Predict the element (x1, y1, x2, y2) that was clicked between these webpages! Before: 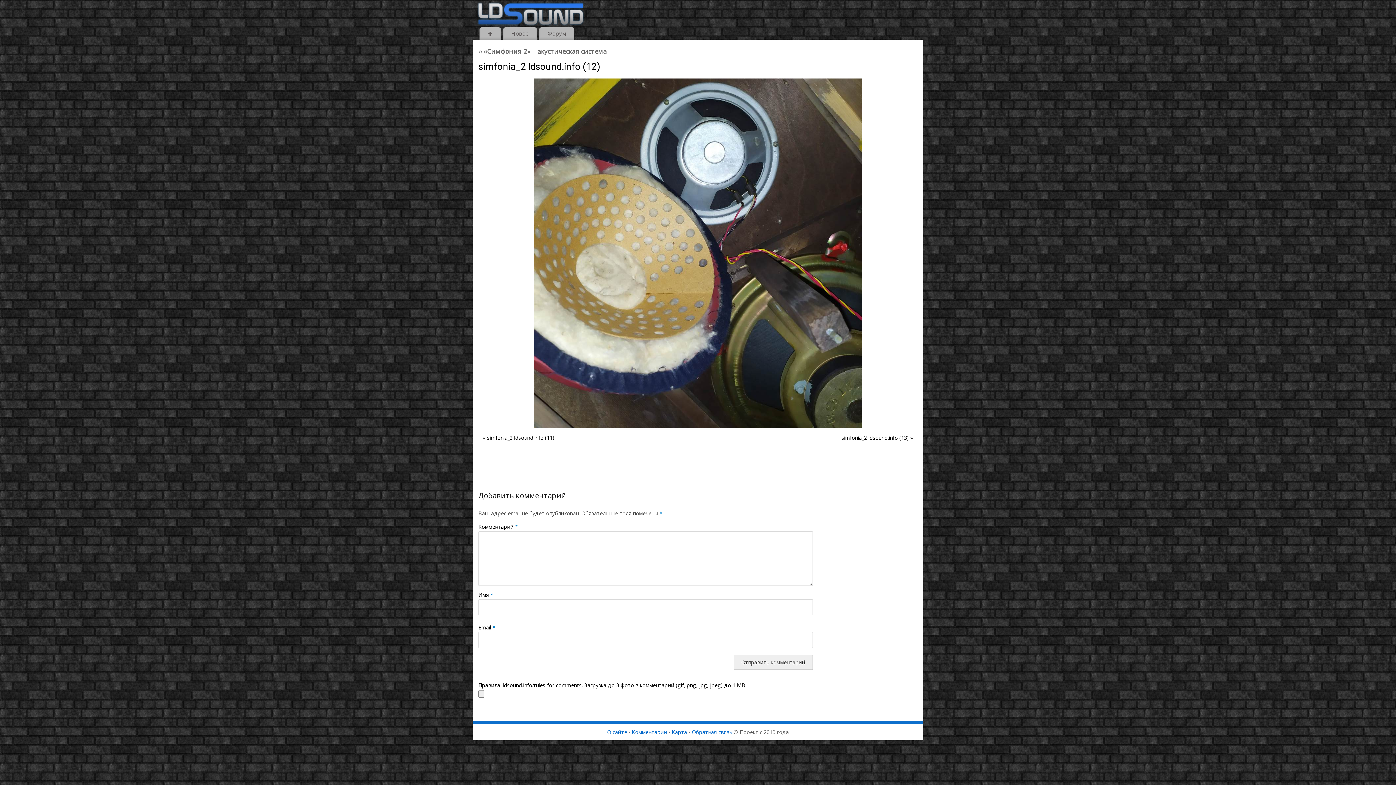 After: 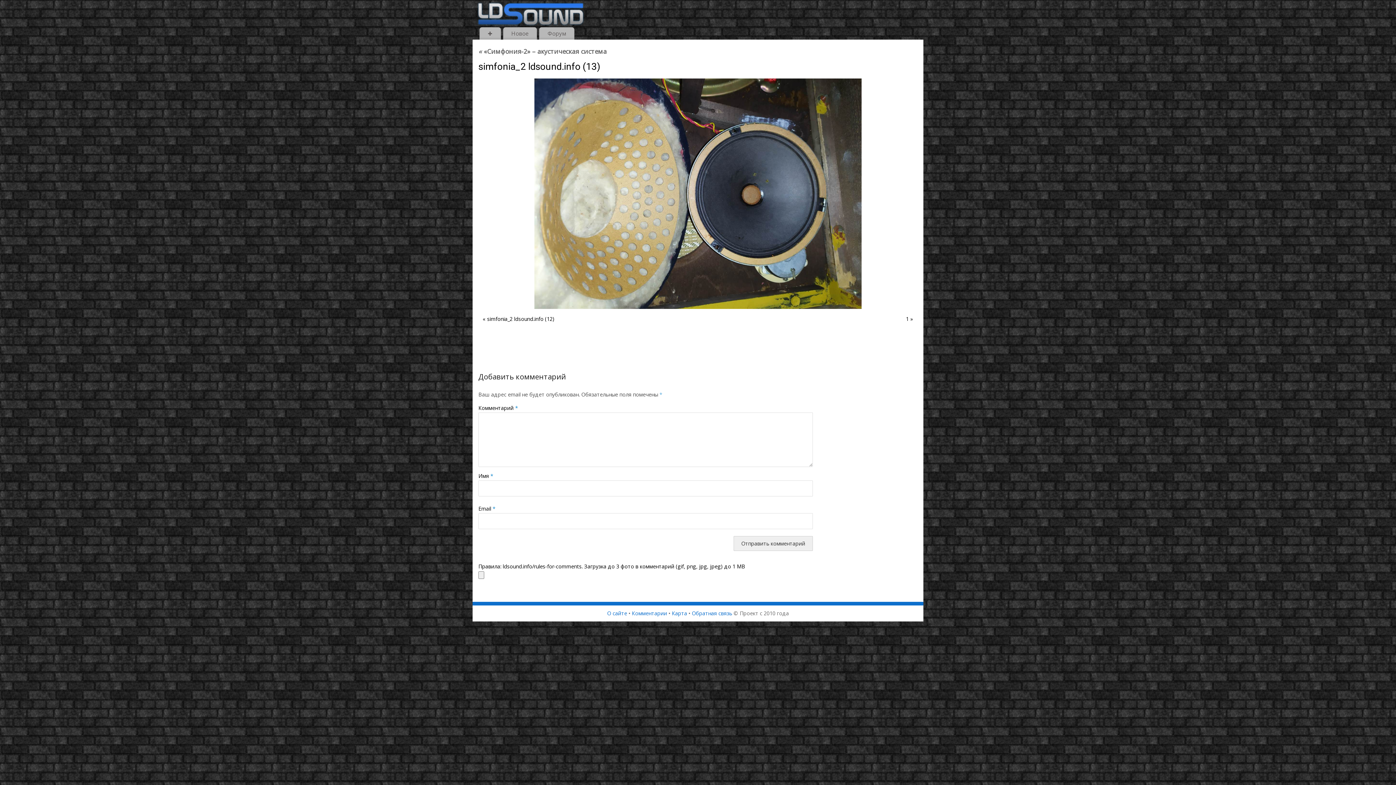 Action: bbox: (478, 78, 917, 427)